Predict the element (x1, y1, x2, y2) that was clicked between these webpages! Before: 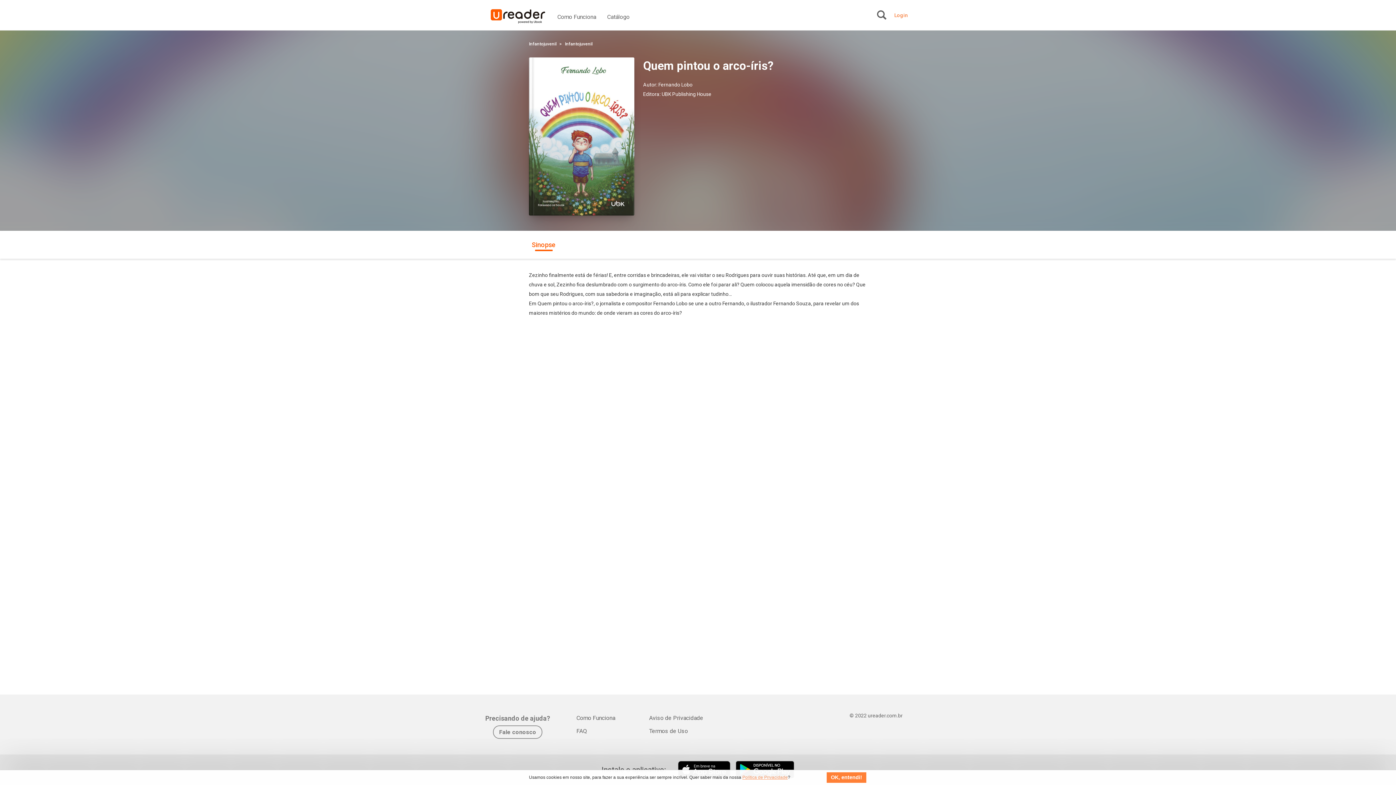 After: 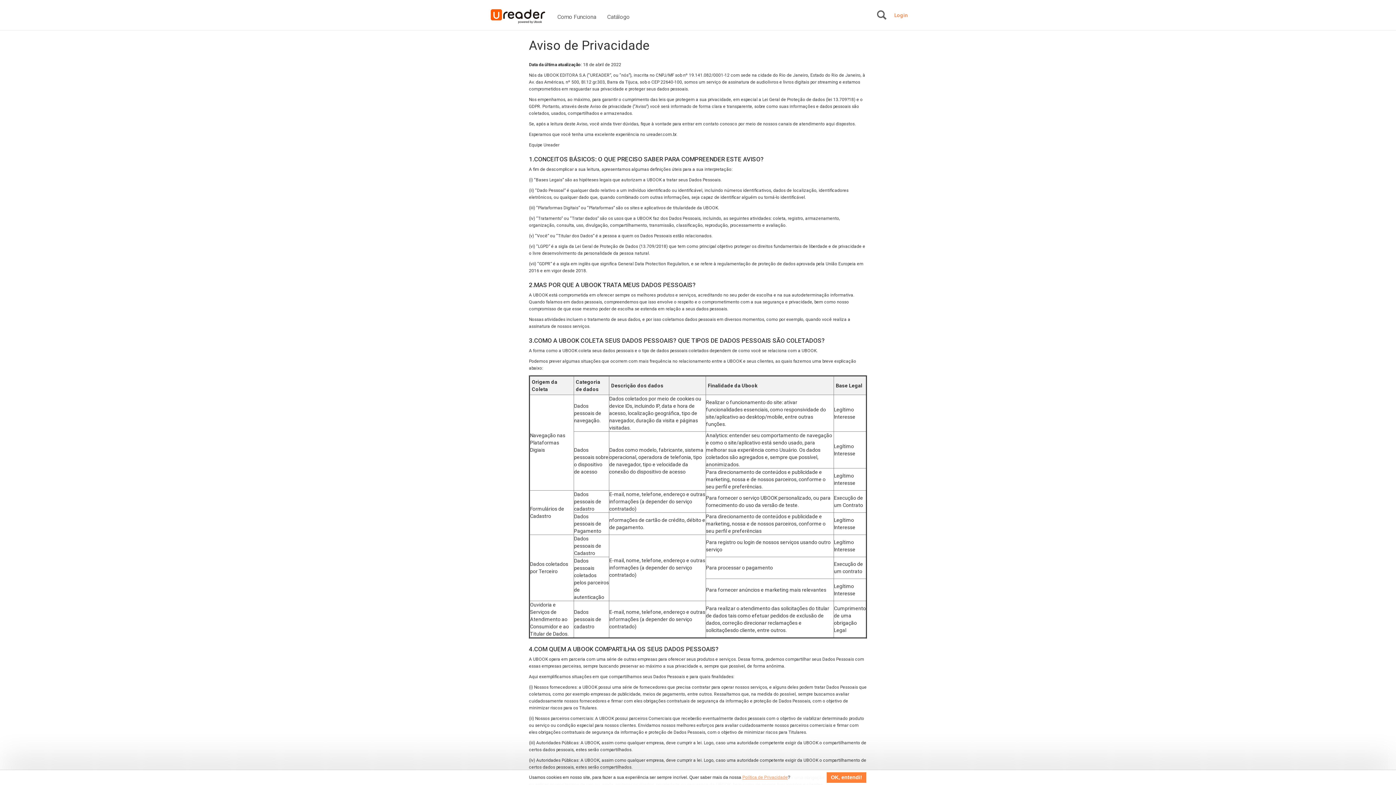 Action: bbox: (742, 775, 788, 780) label: Política de Privacidade